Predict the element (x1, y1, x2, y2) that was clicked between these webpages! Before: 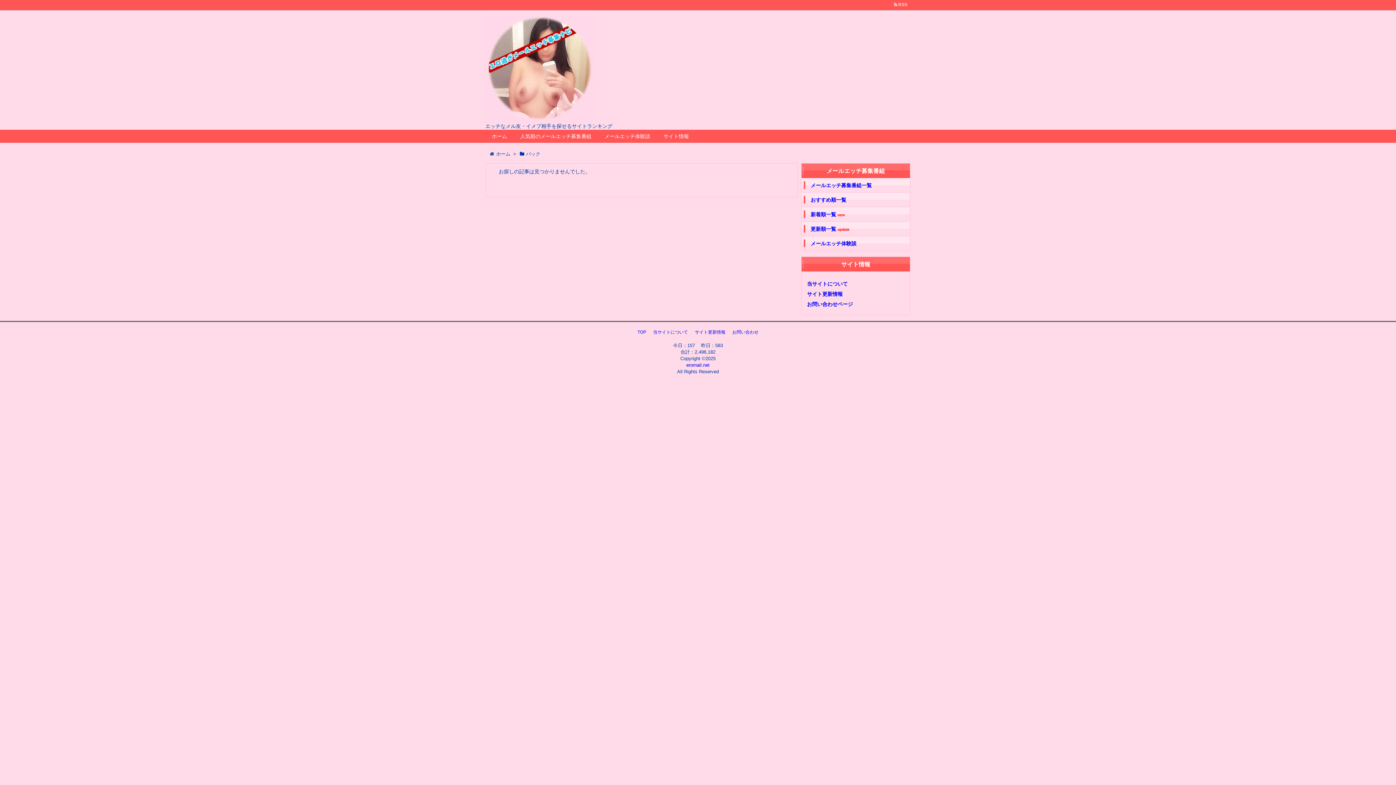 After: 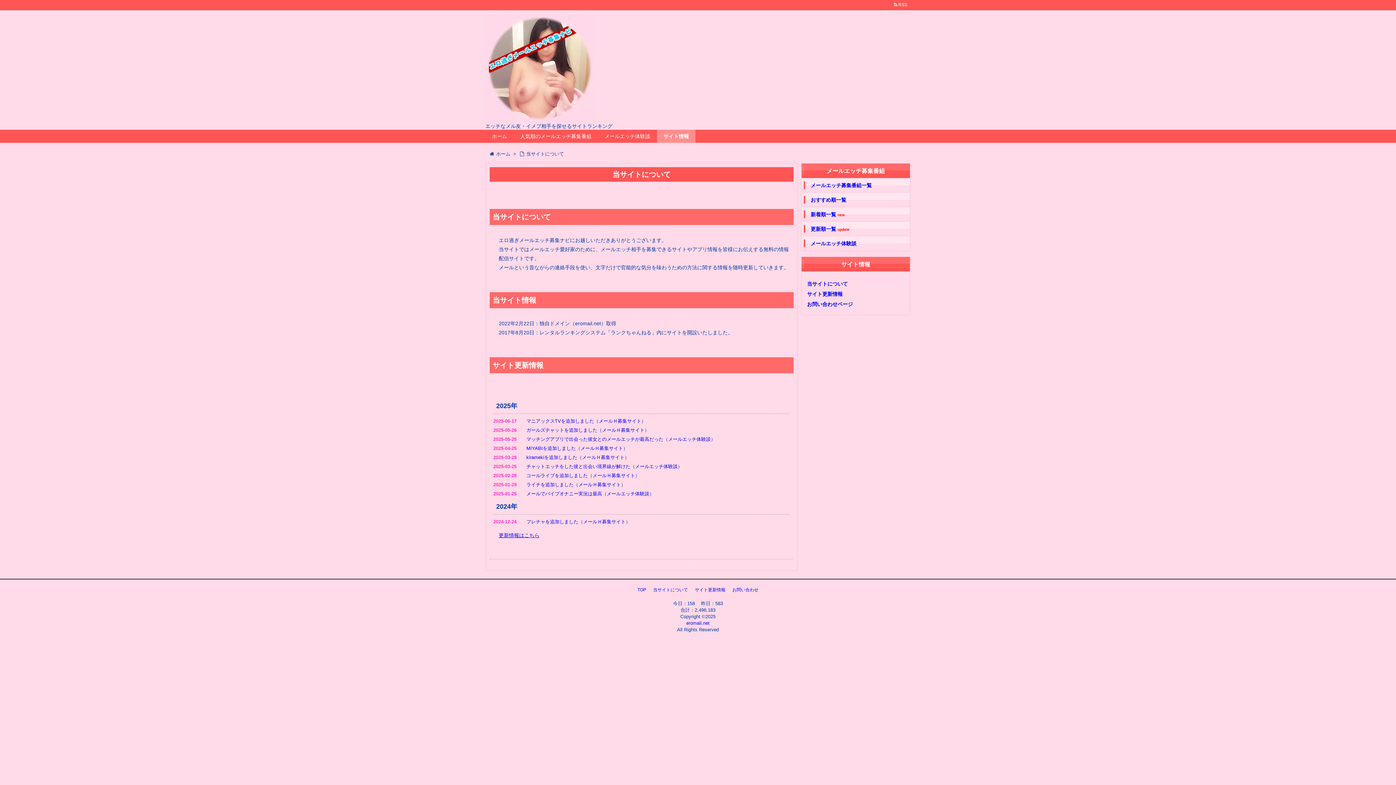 Action: label: サイト情報 bbox: (657, 129, 695, 142)